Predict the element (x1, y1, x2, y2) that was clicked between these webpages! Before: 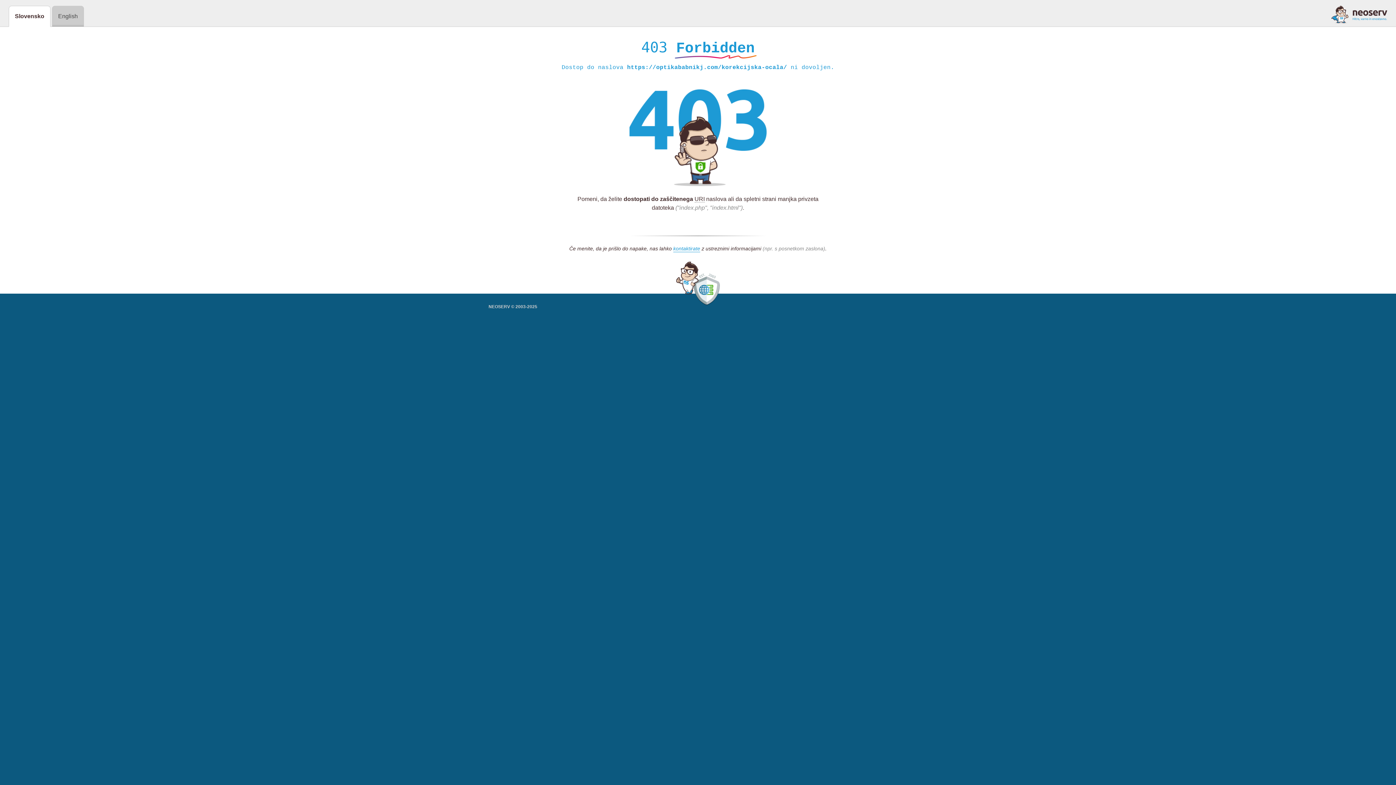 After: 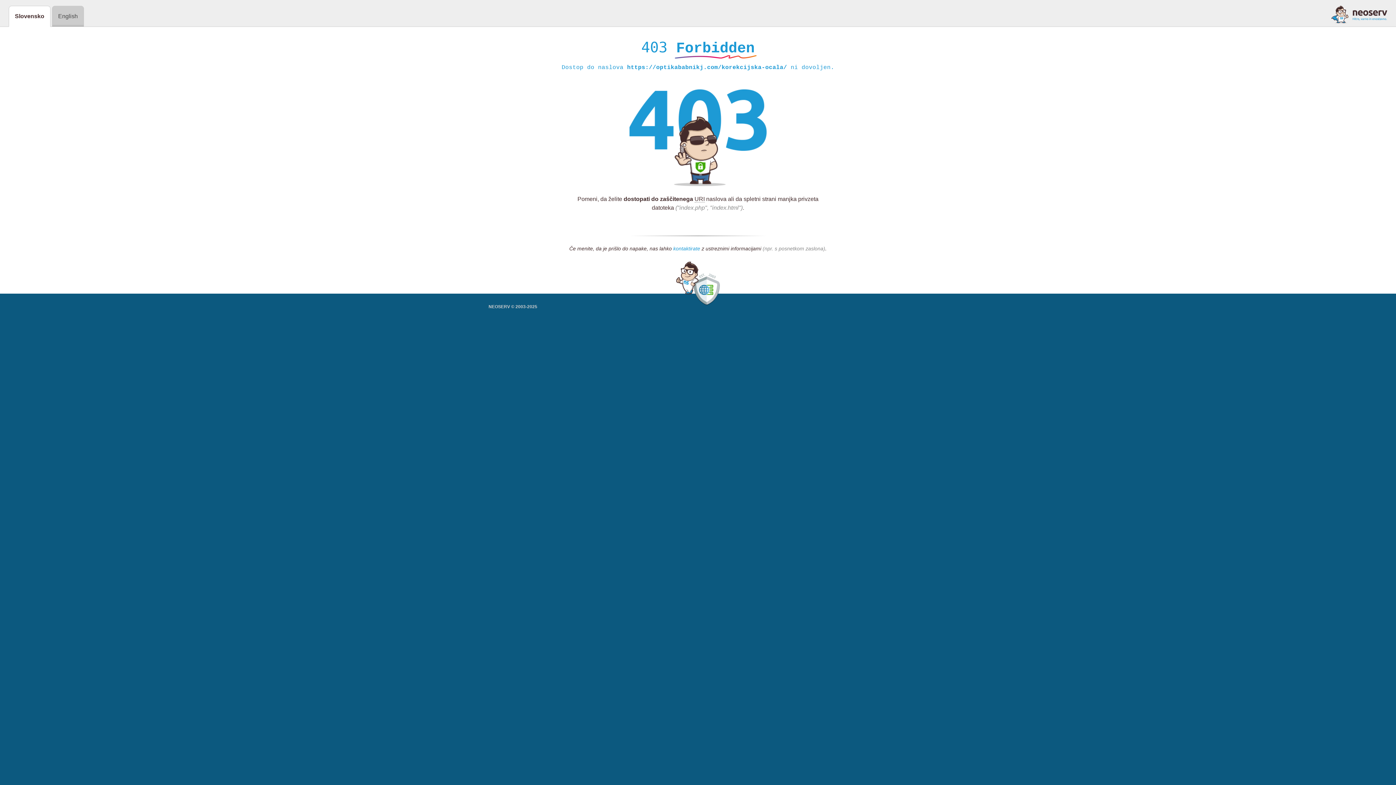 Action: label: kontaktirate bbox: (673, 245, 700, 252)